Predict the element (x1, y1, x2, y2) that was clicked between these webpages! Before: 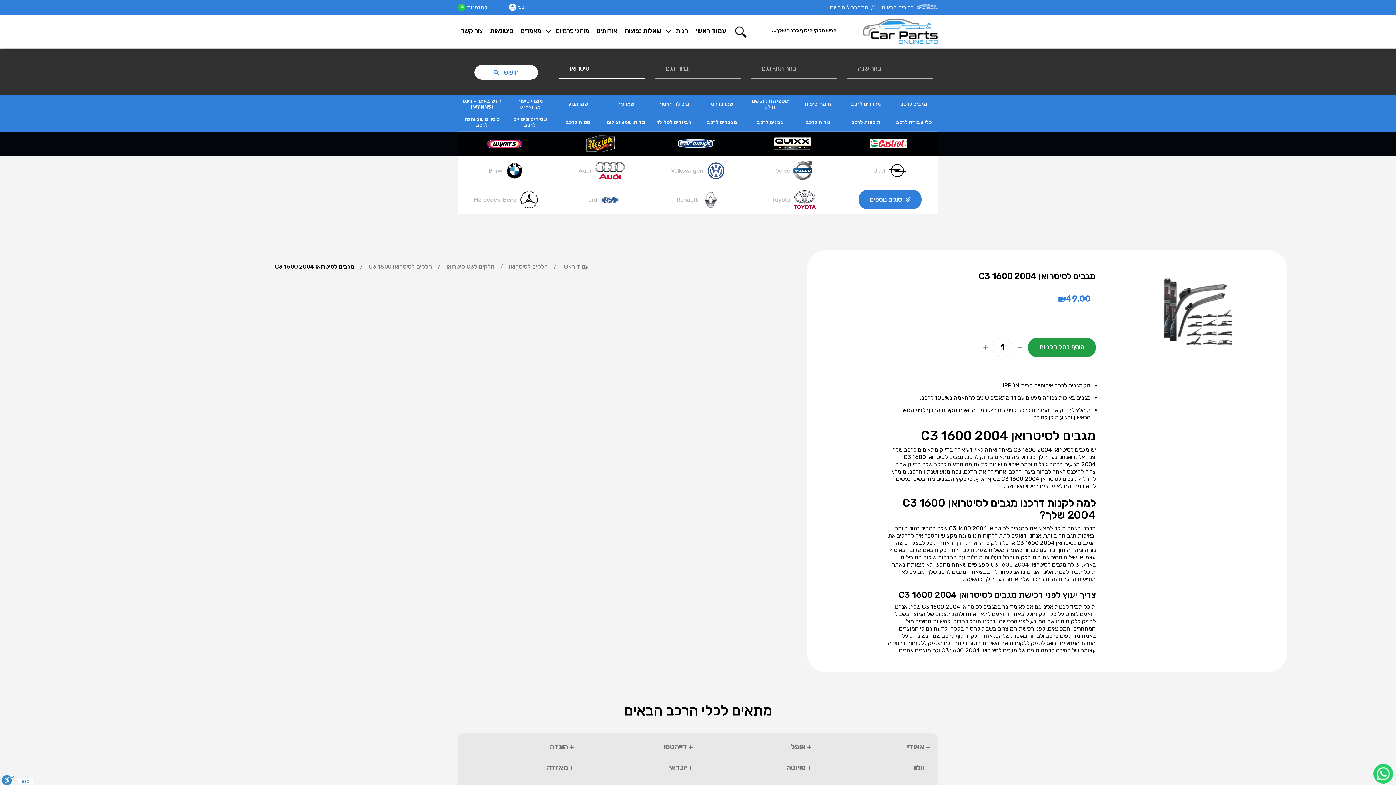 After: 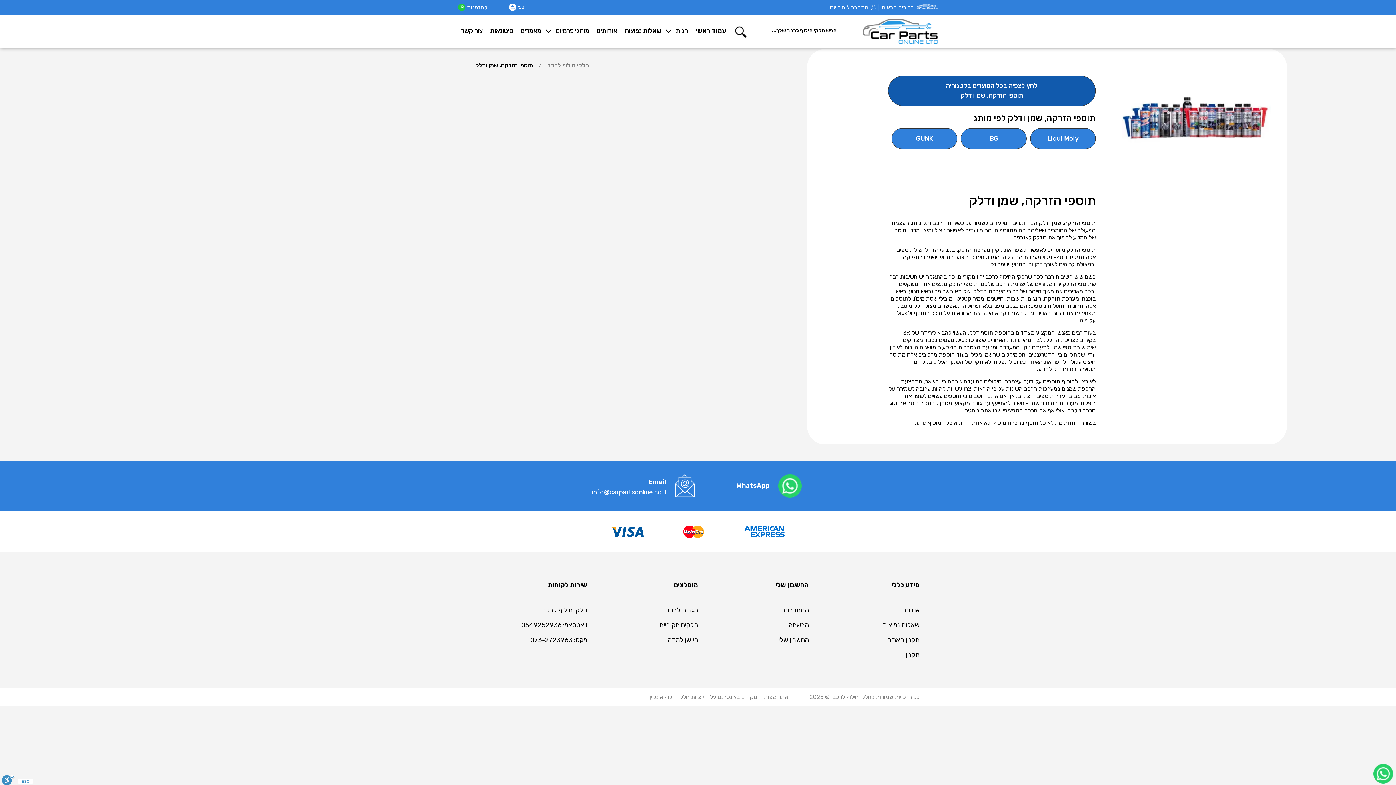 Action: label: תוספי הזרקה, שמן ודלק bbox: (749, 98, 790, 110)